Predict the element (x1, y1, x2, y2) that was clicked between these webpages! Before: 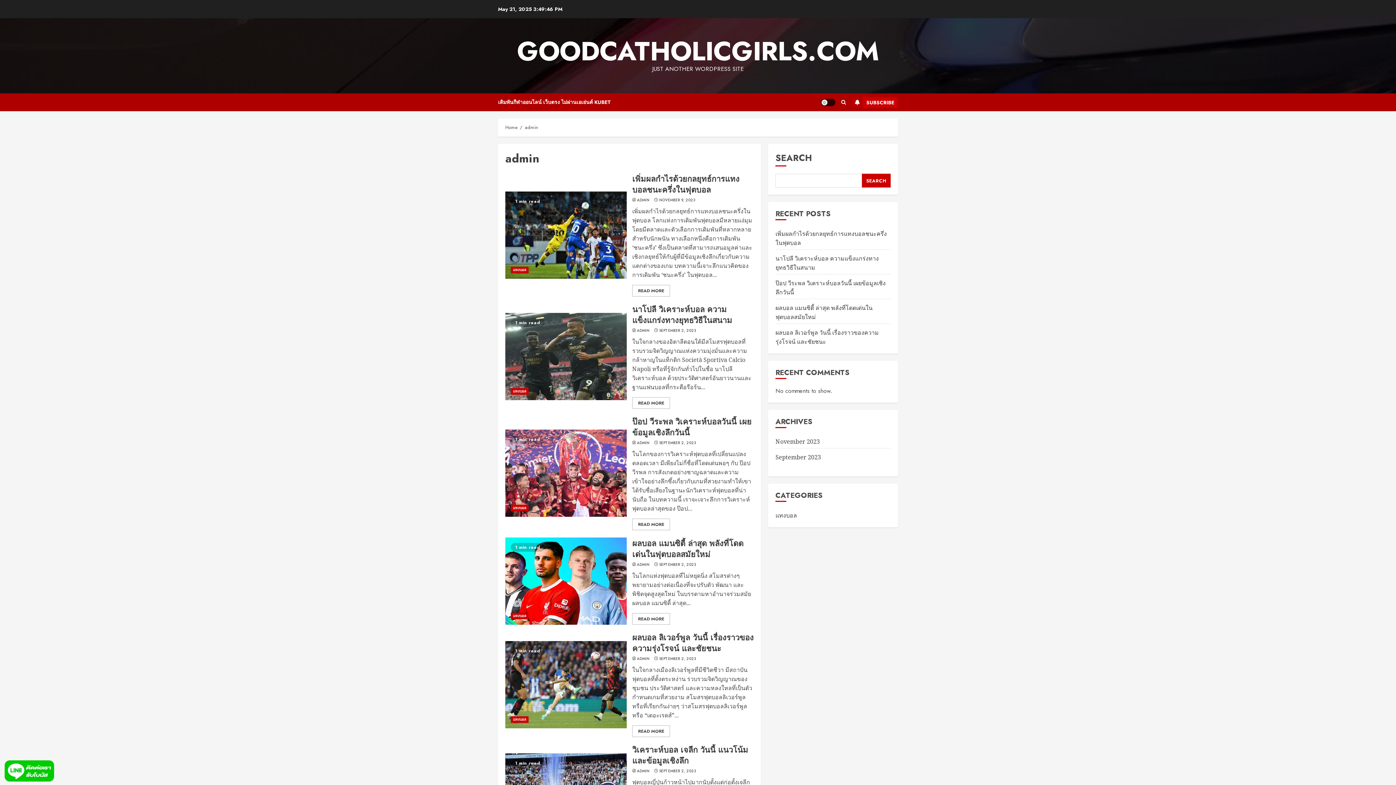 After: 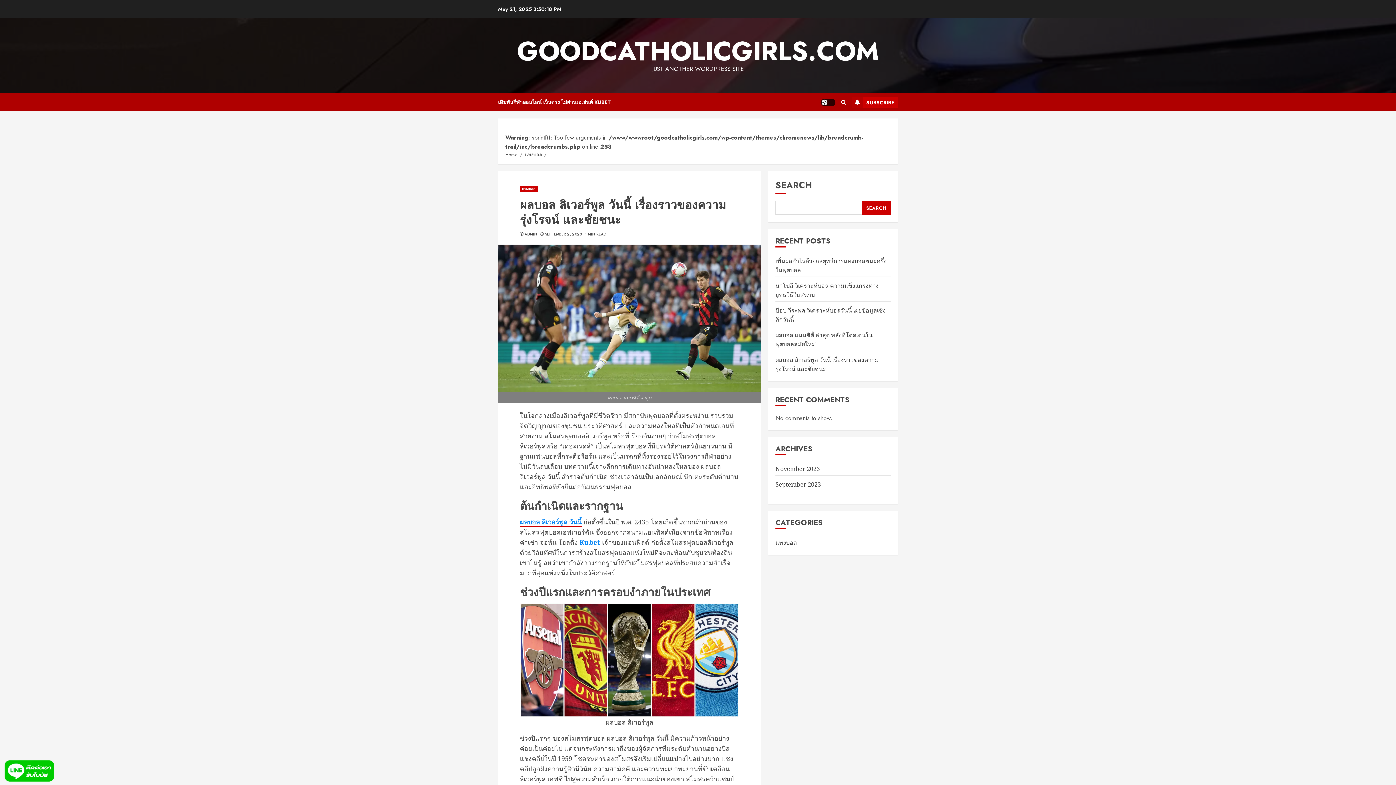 Action: bbox: (632, 632, 753, 654) label: ผลบอล ลิเวอร์พูล วันนี้ เรื่องราวของความรุ่งโรจน์ และชัยชนะ